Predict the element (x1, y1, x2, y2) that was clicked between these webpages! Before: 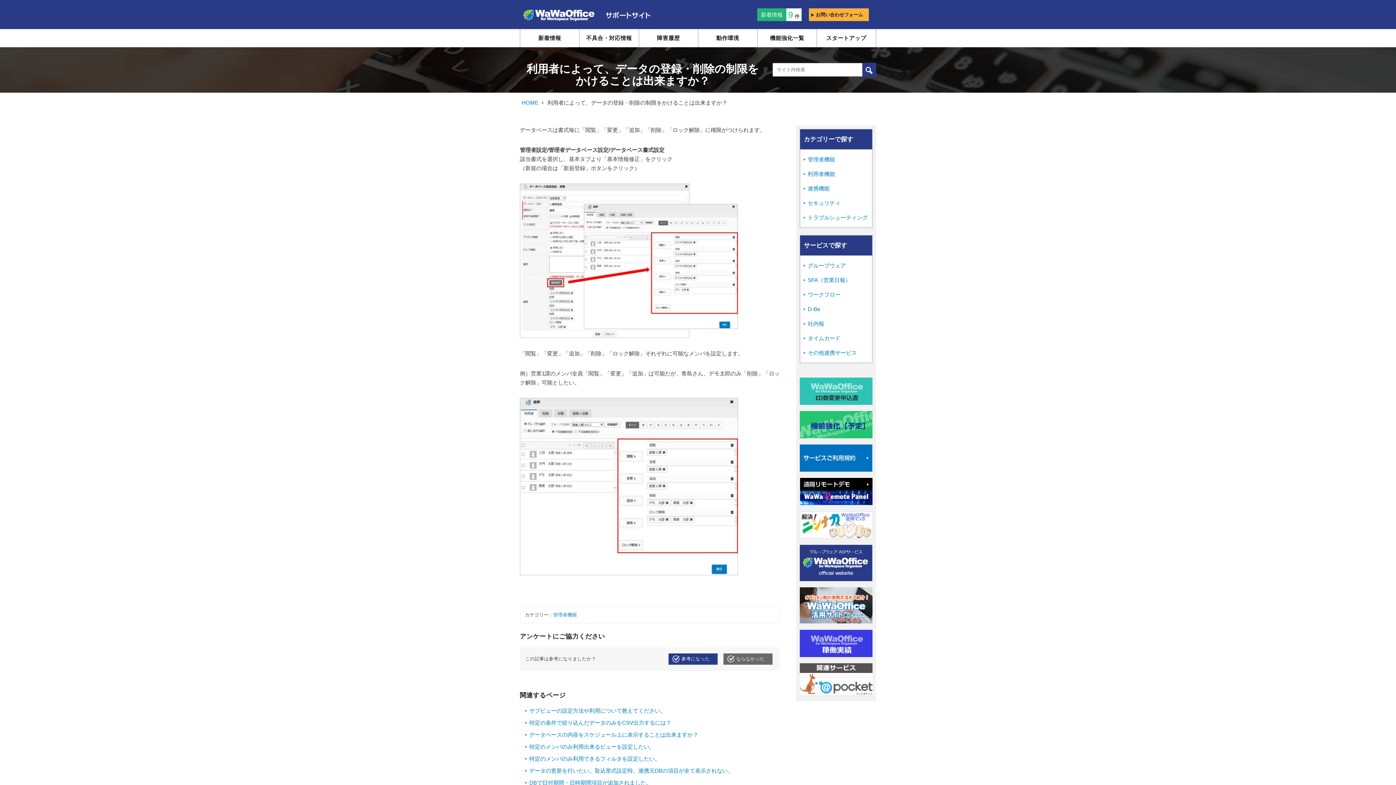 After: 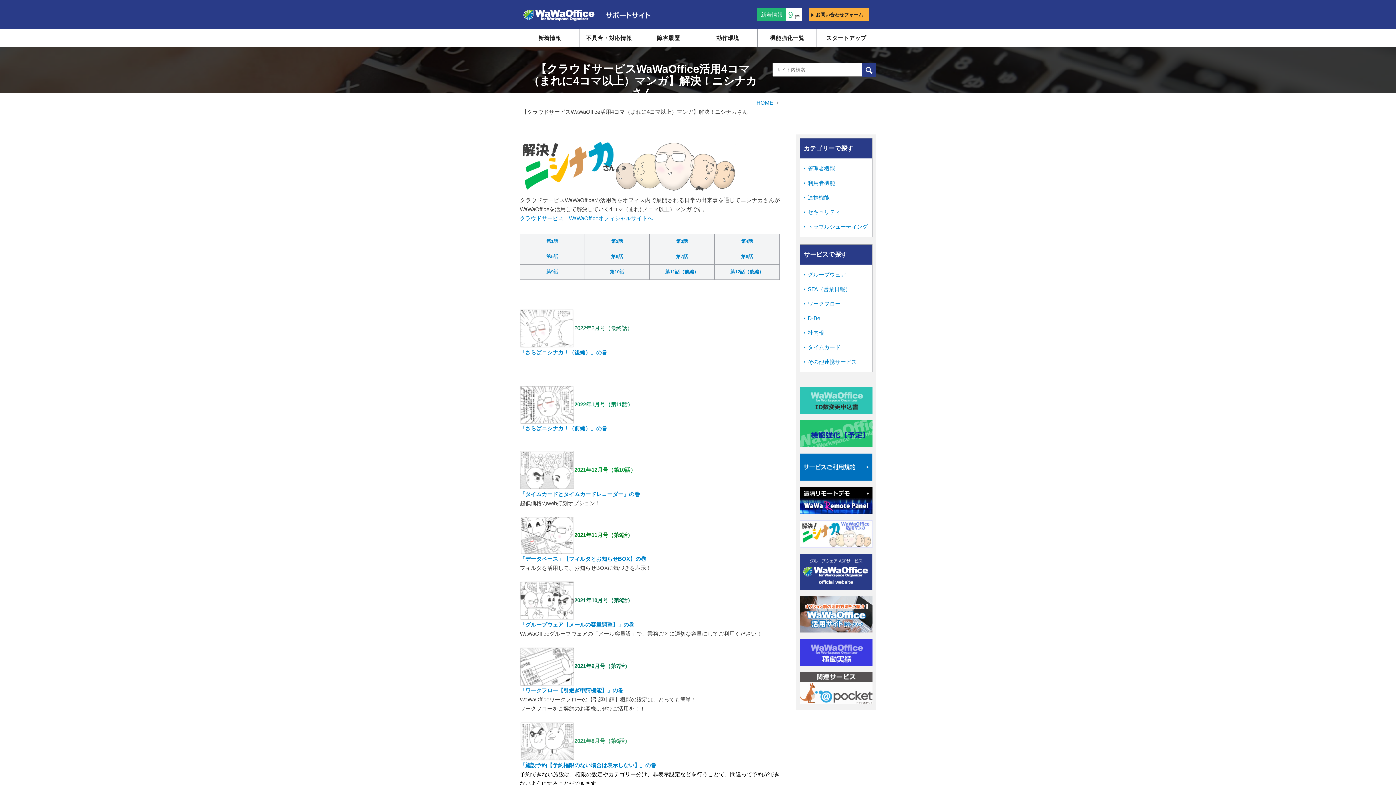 Action: bbox: (800, 511, 872, 538)